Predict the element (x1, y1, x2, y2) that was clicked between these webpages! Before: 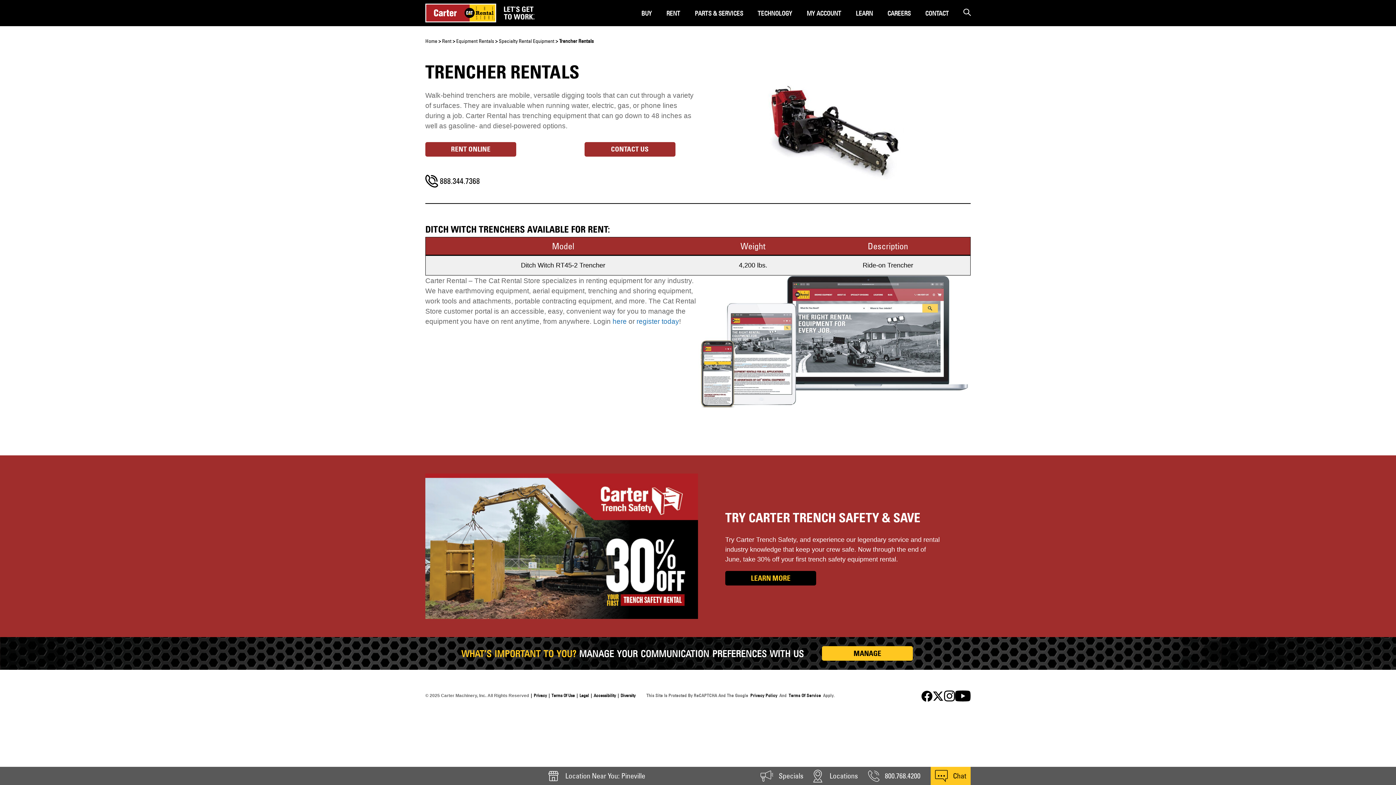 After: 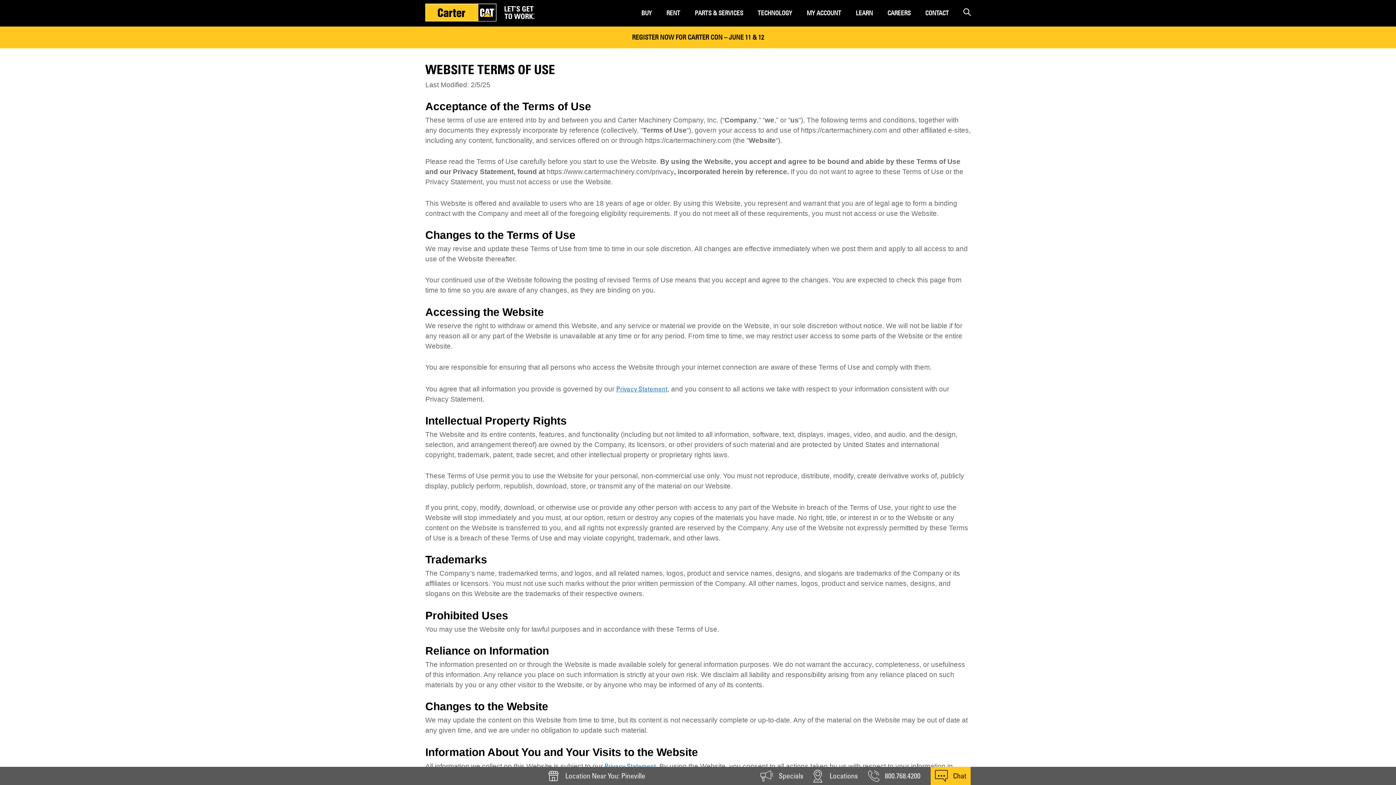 Action: bbox: (551, 693, 574, 698) label: Terms Of Use